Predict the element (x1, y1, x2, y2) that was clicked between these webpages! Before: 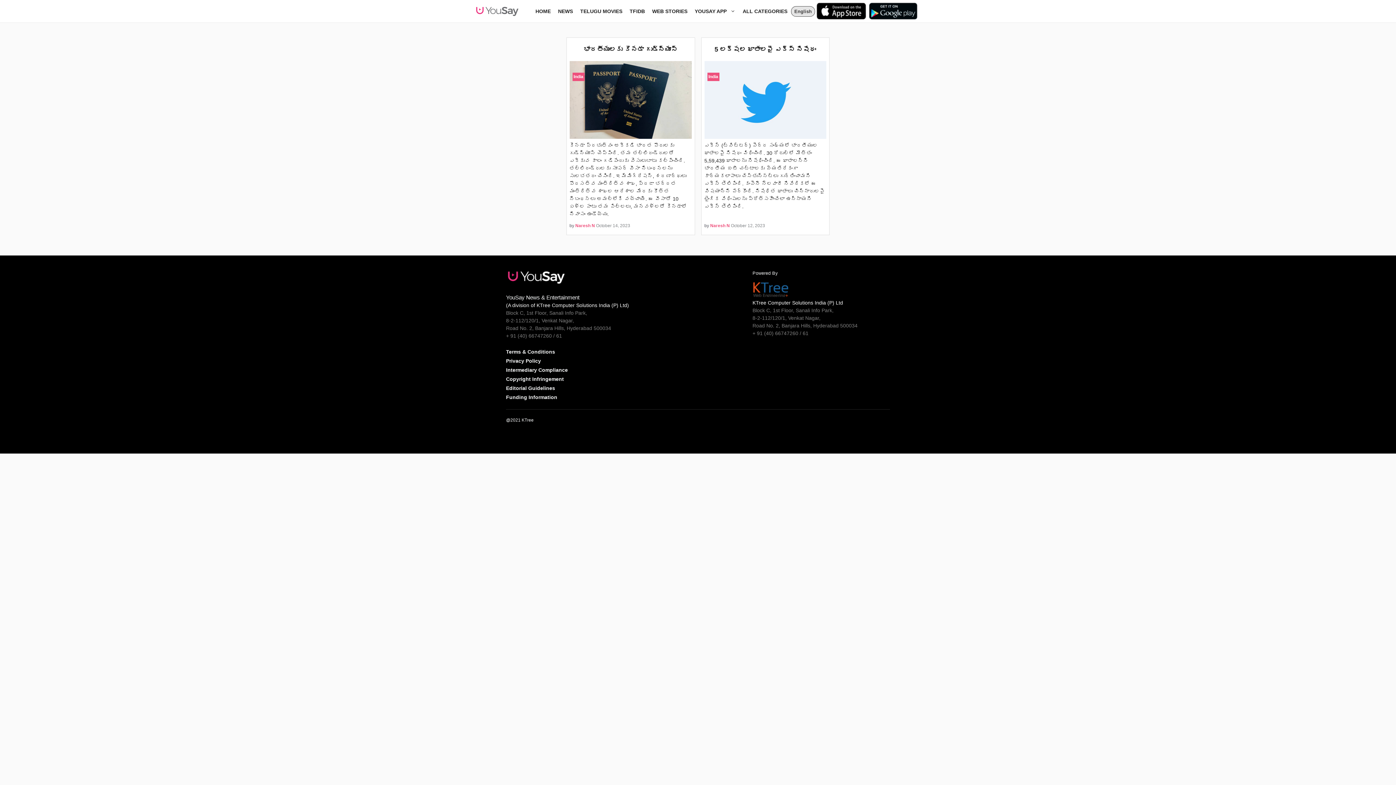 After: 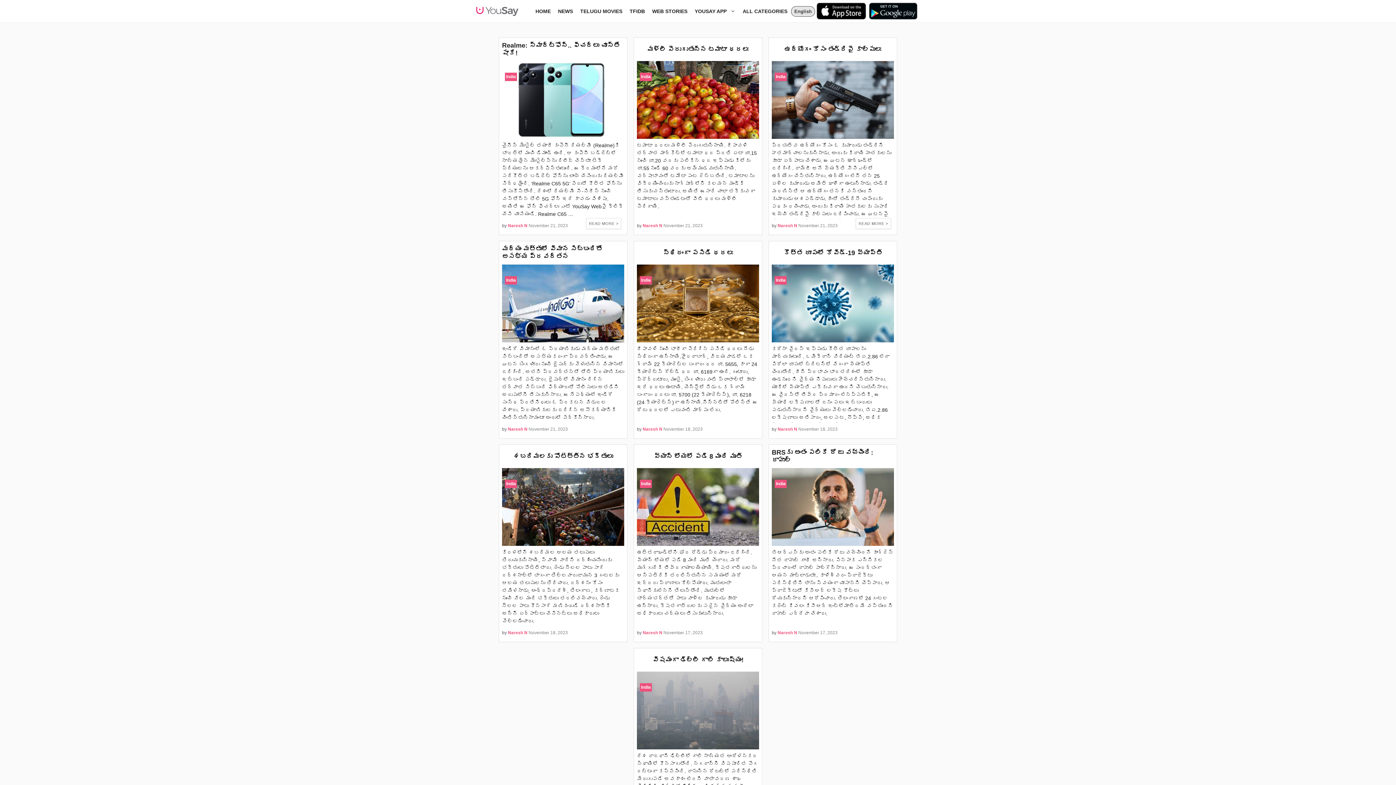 Action: label: India bbox: (707, 72, 719, 81)